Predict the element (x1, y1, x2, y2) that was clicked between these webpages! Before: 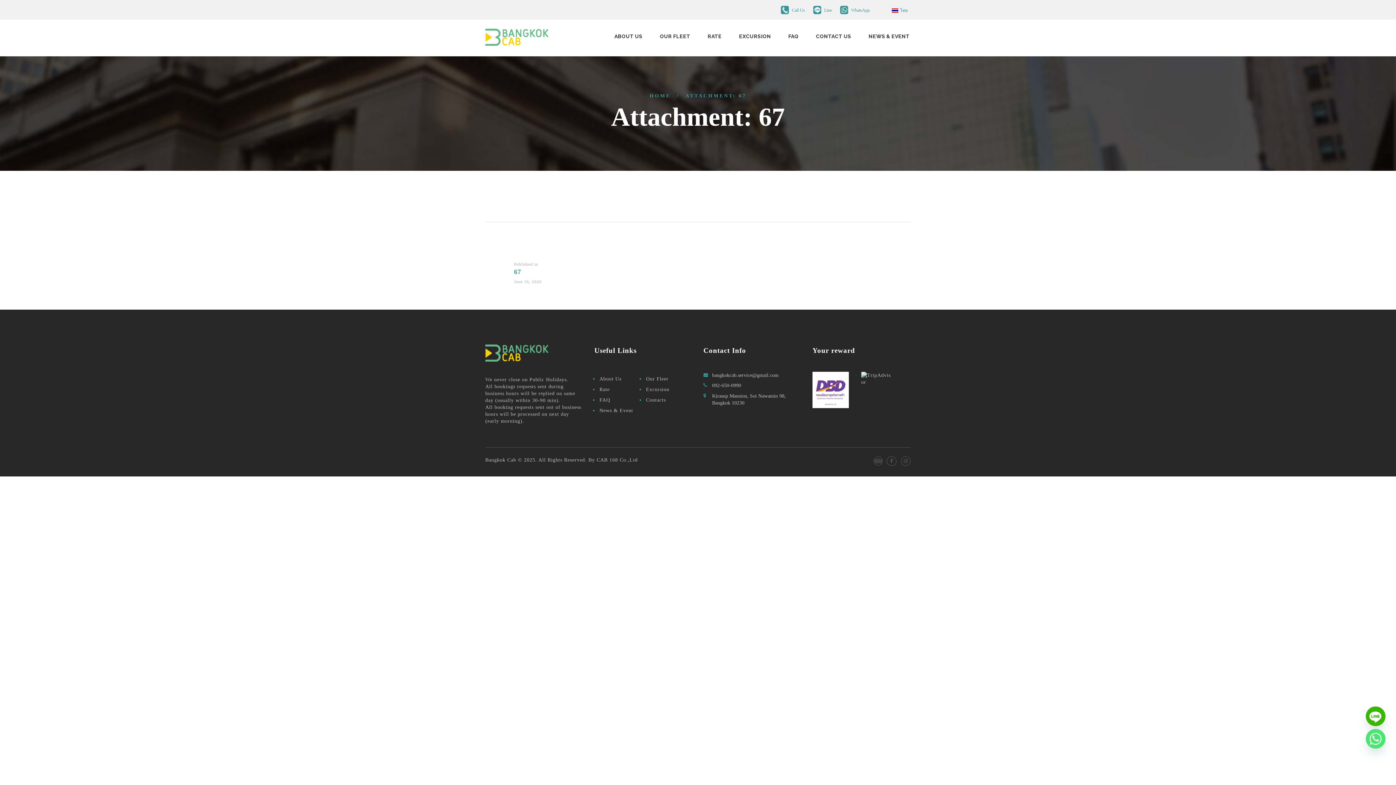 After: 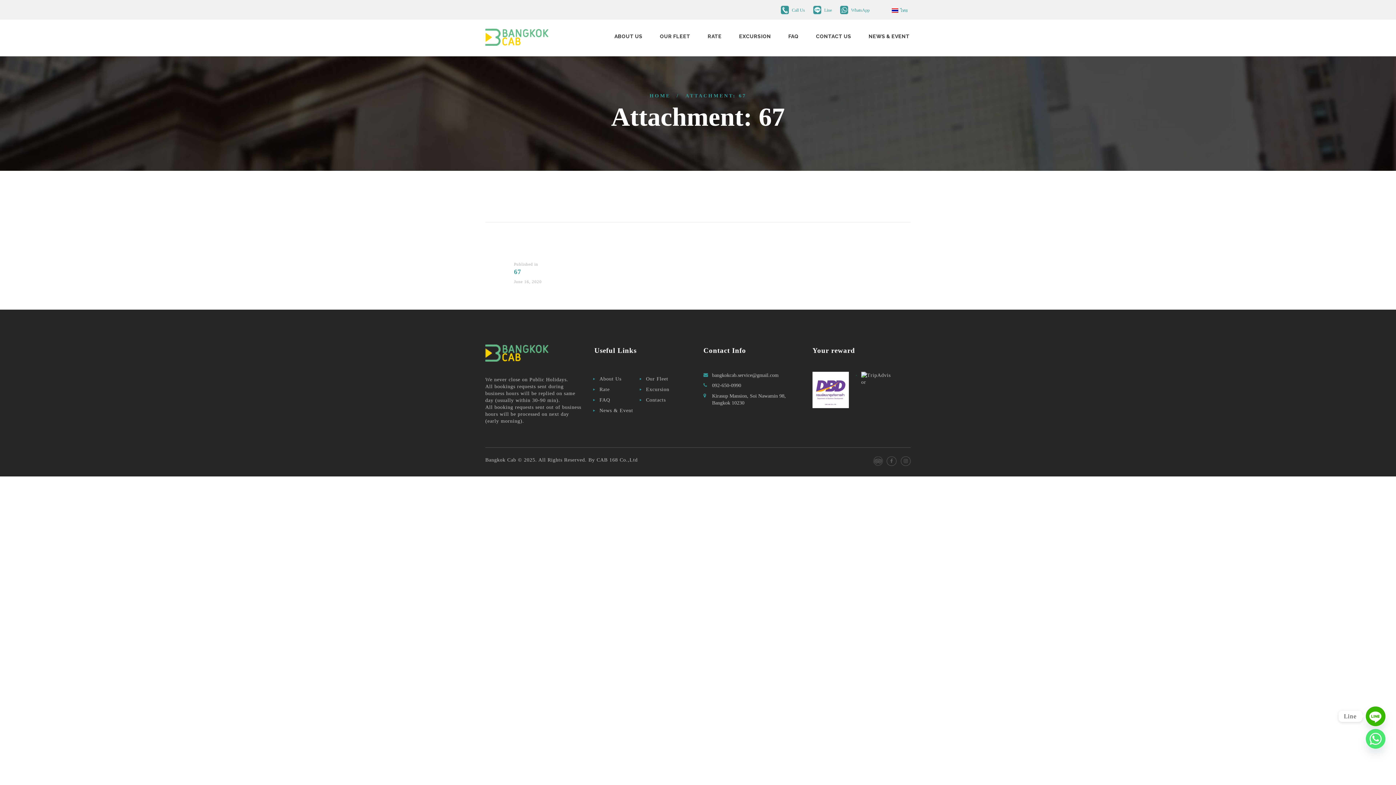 Action: bbox: (1366, 706, 1385, 726) label: Line